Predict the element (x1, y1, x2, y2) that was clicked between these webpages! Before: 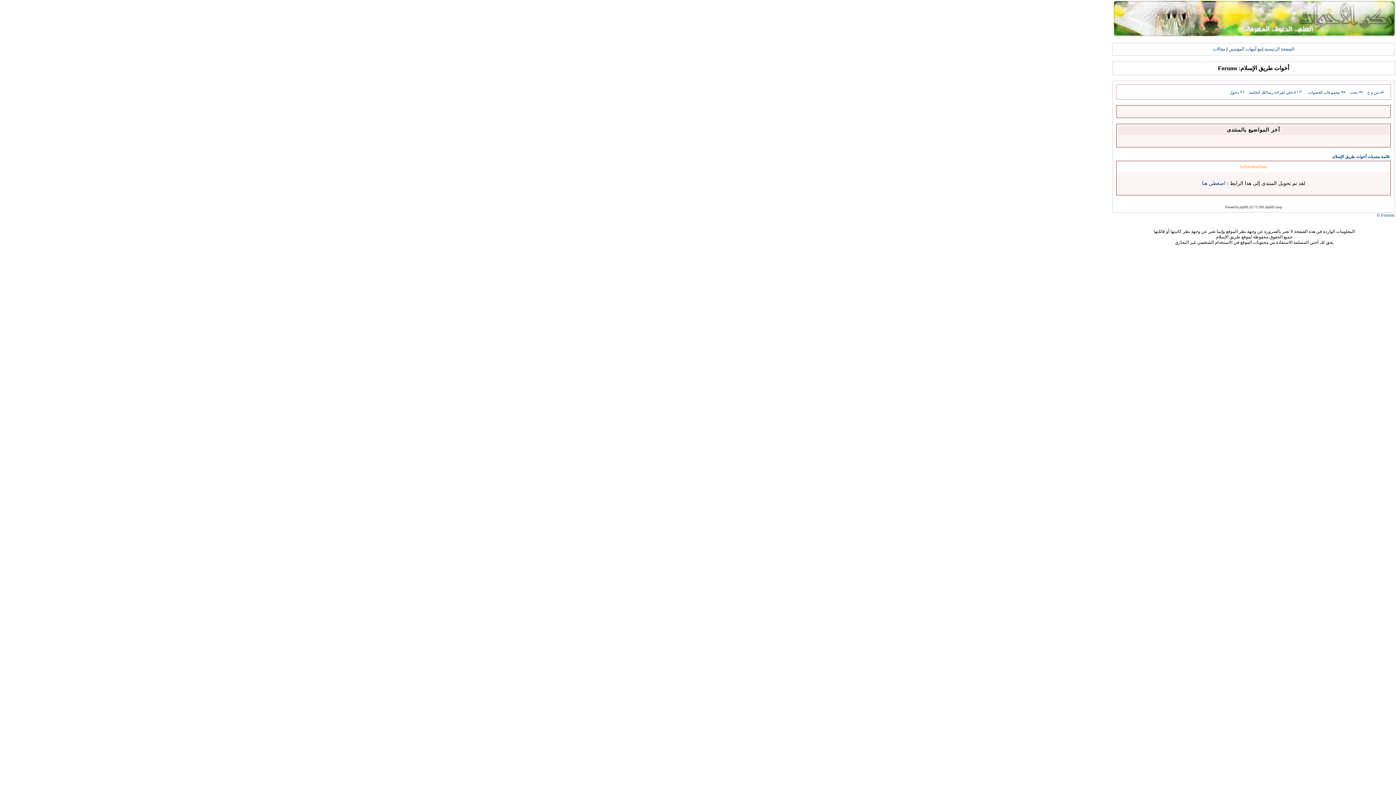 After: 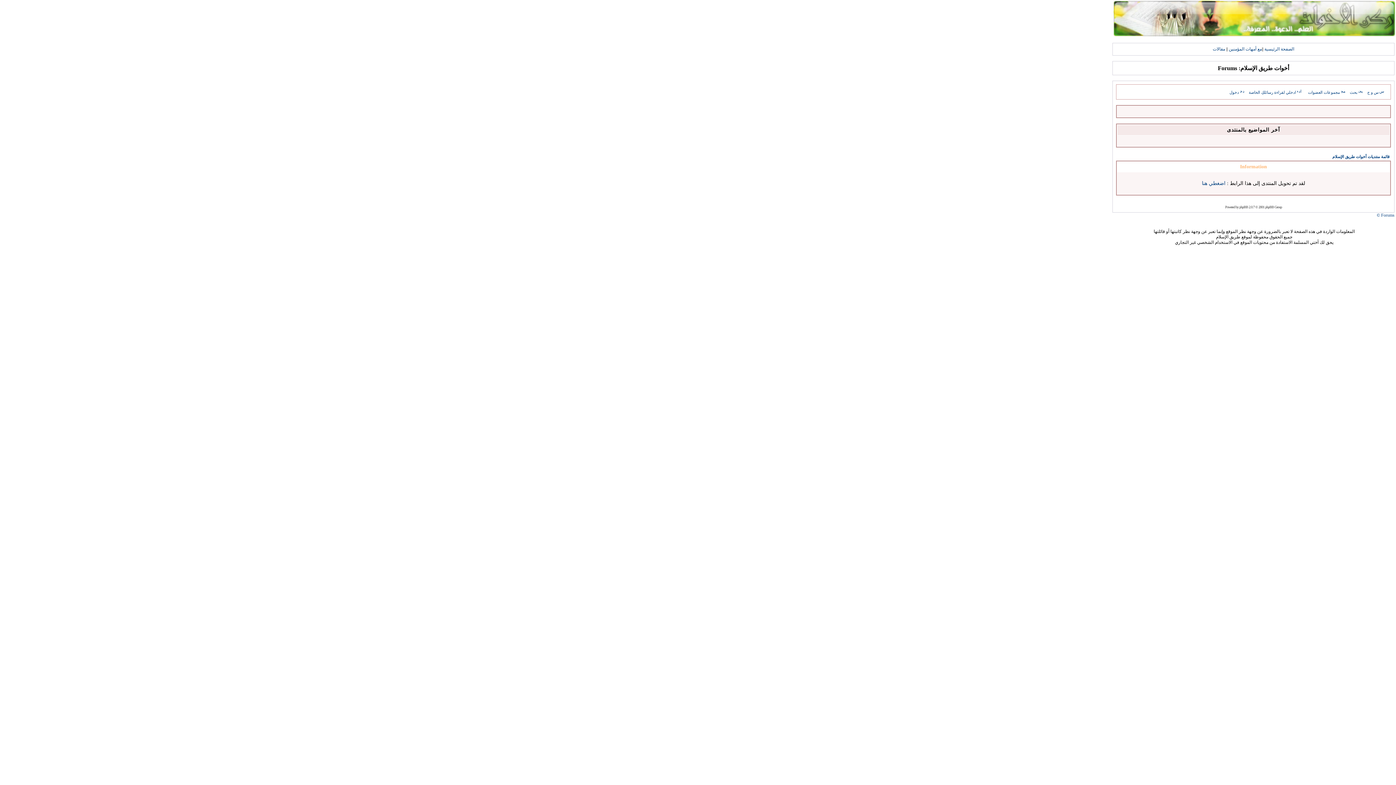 Action: label: مجموعات العضوات bbox: (1308, 90, 1346, 94)